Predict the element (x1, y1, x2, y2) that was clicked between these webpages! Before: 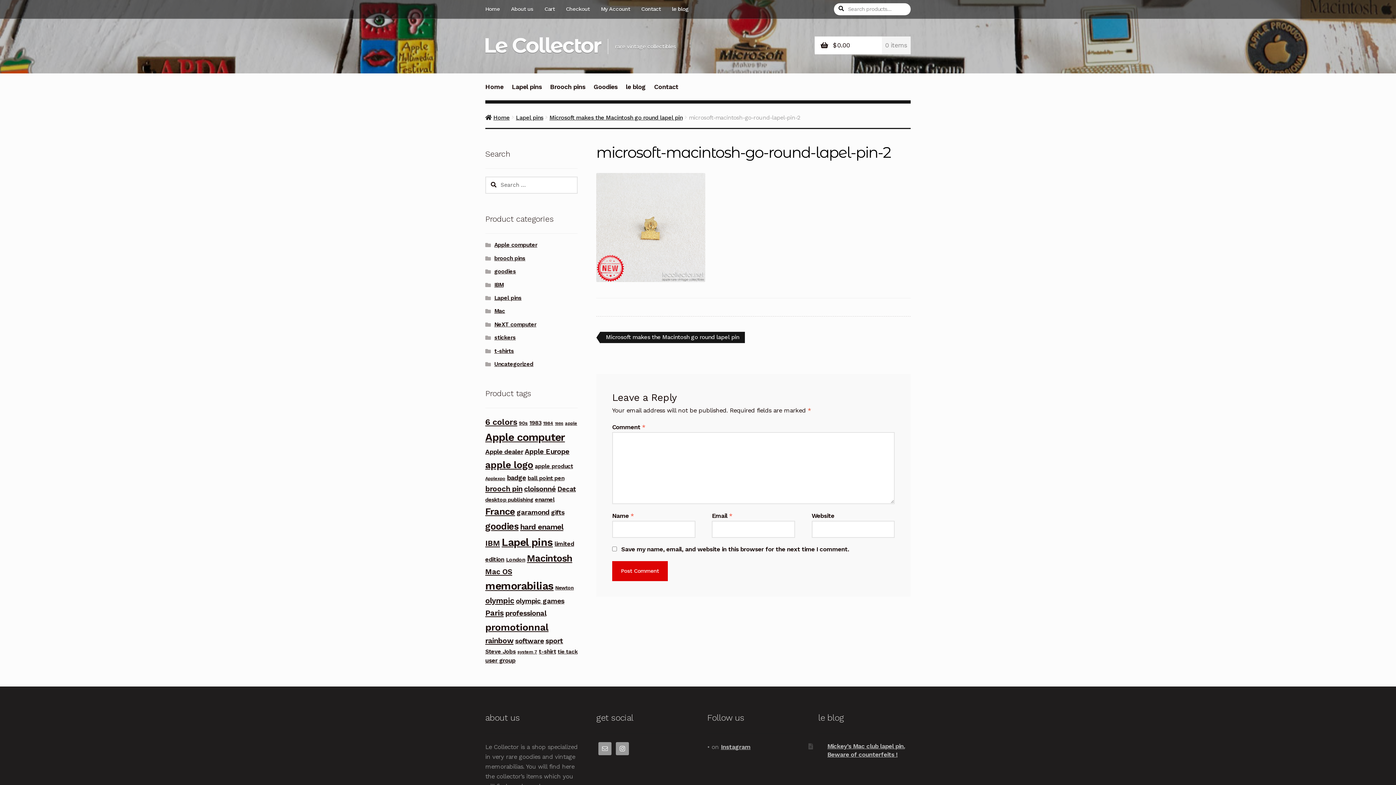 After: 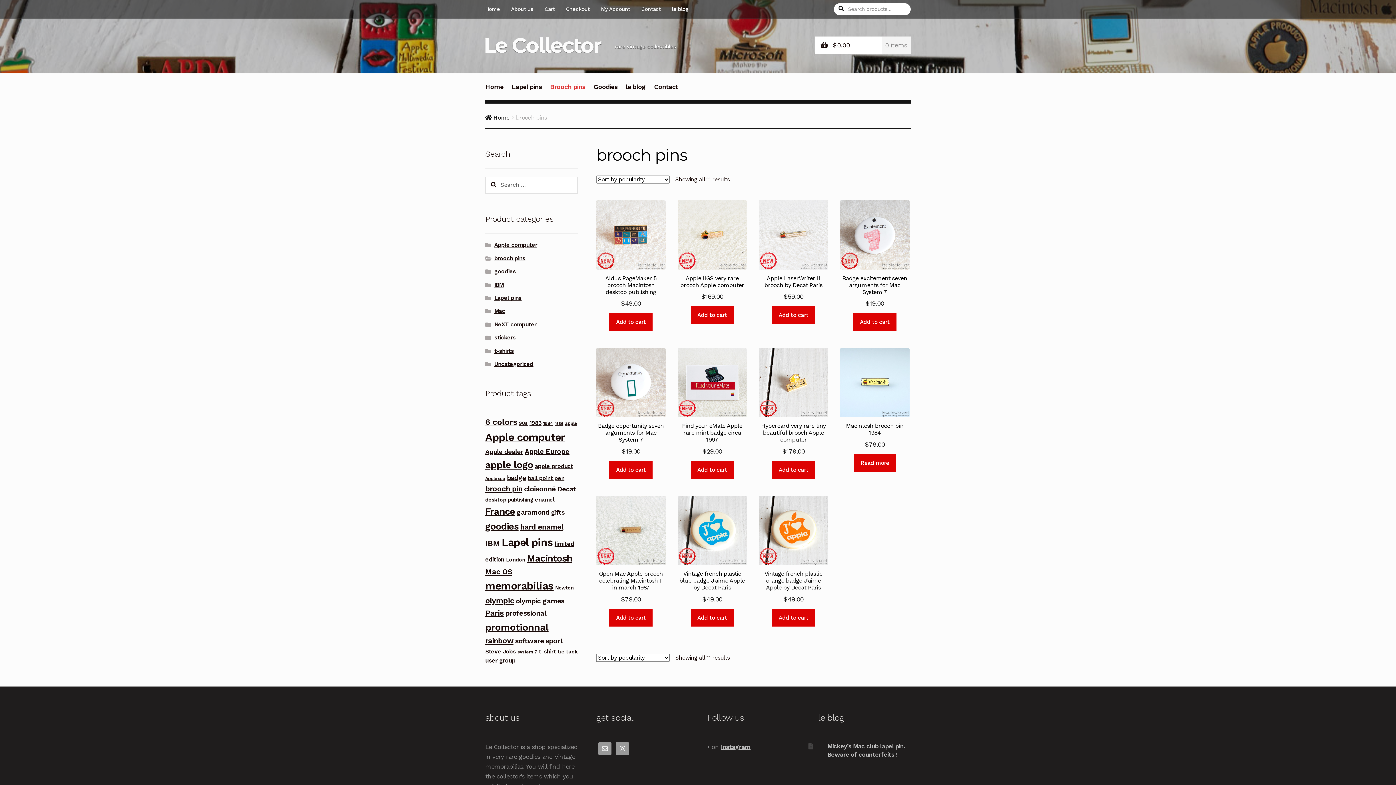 Action: bbox: (494, 255, 525, 261) label: brooch pins